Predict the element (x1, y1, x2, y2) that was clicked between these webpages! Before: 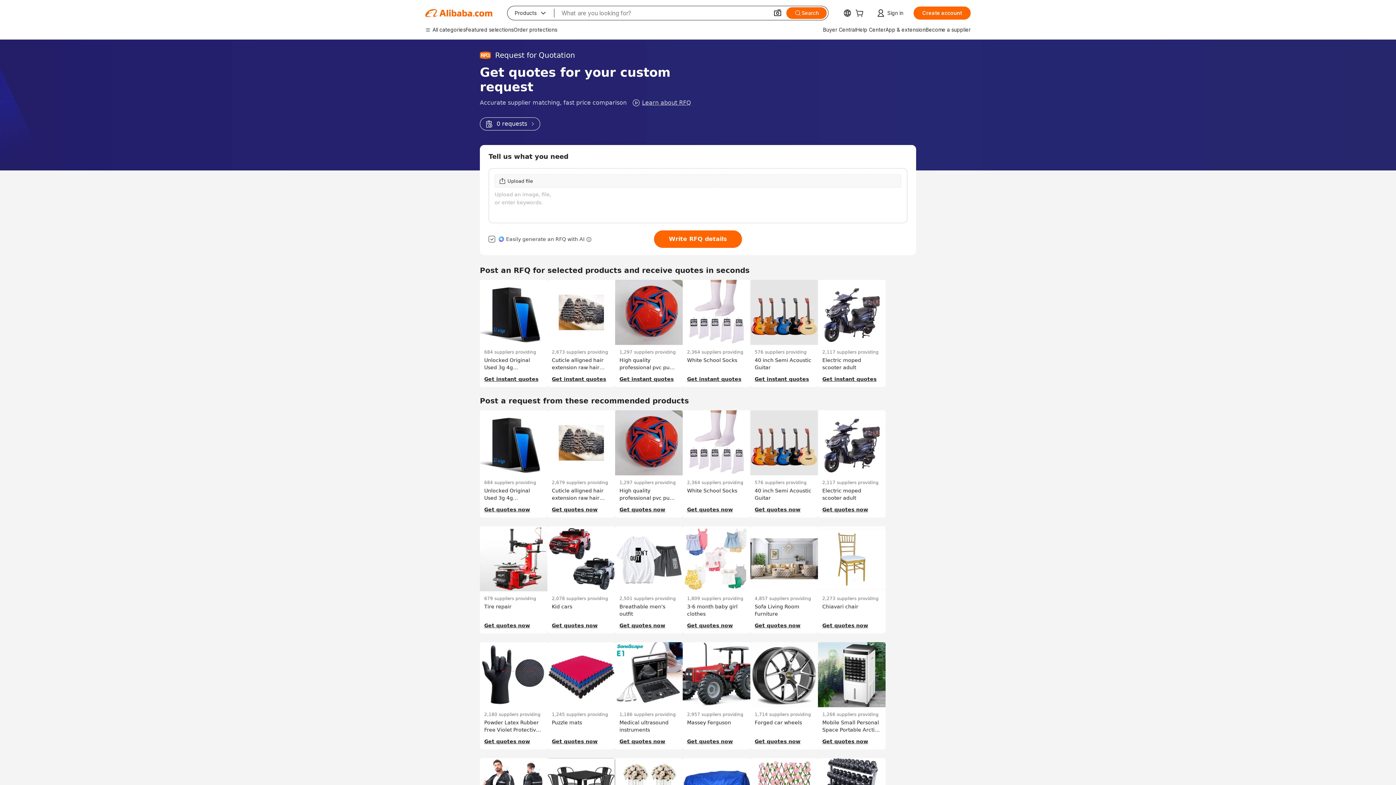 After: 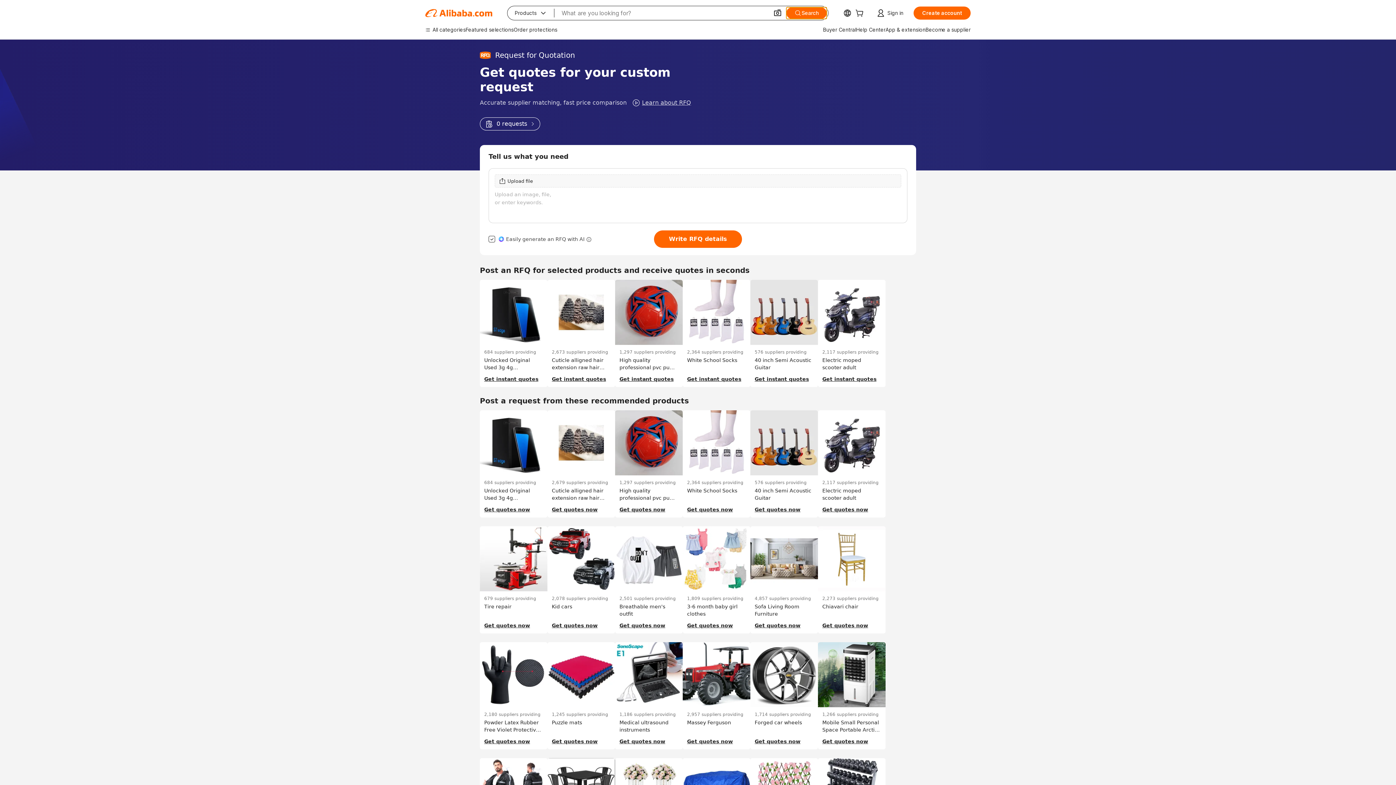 Action: label: Search bbox: (786, 7, 826, 18)